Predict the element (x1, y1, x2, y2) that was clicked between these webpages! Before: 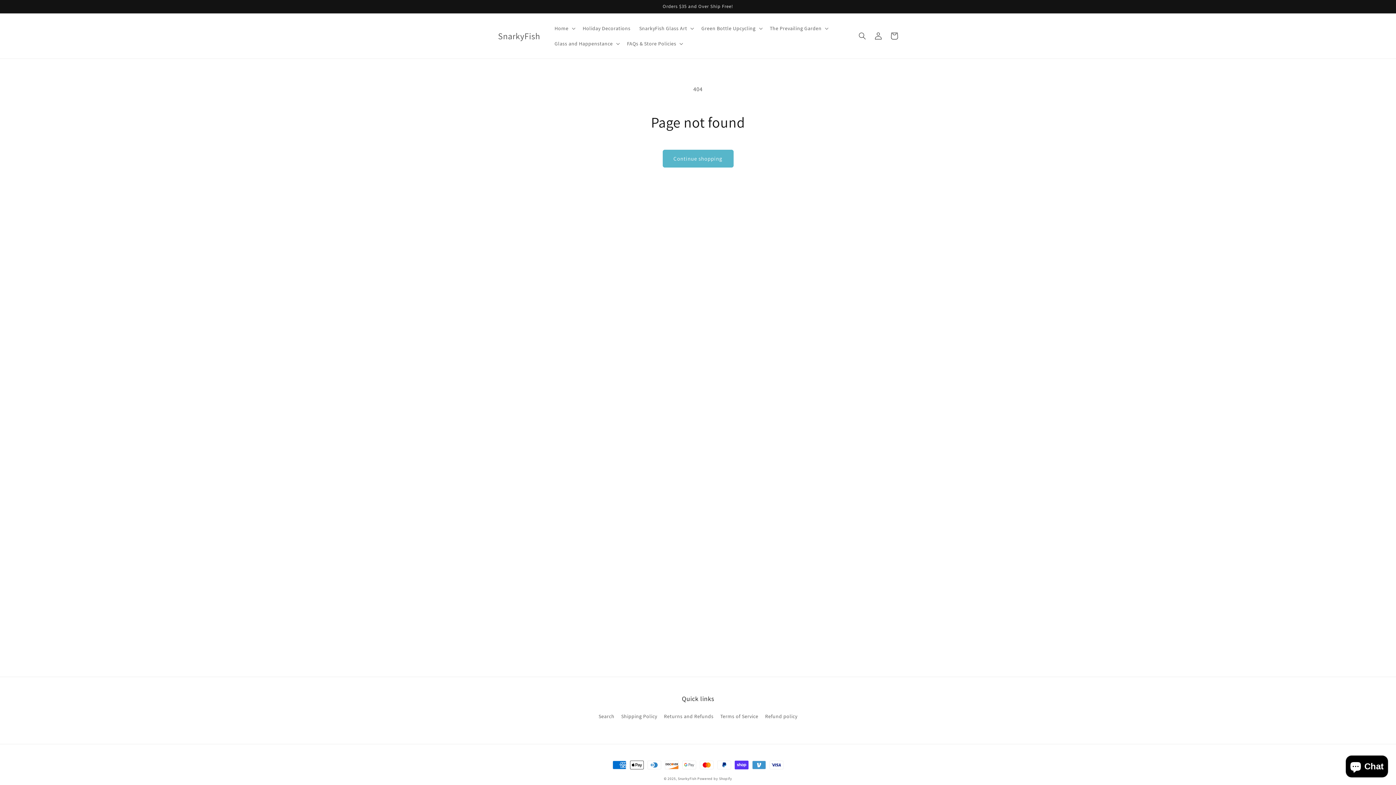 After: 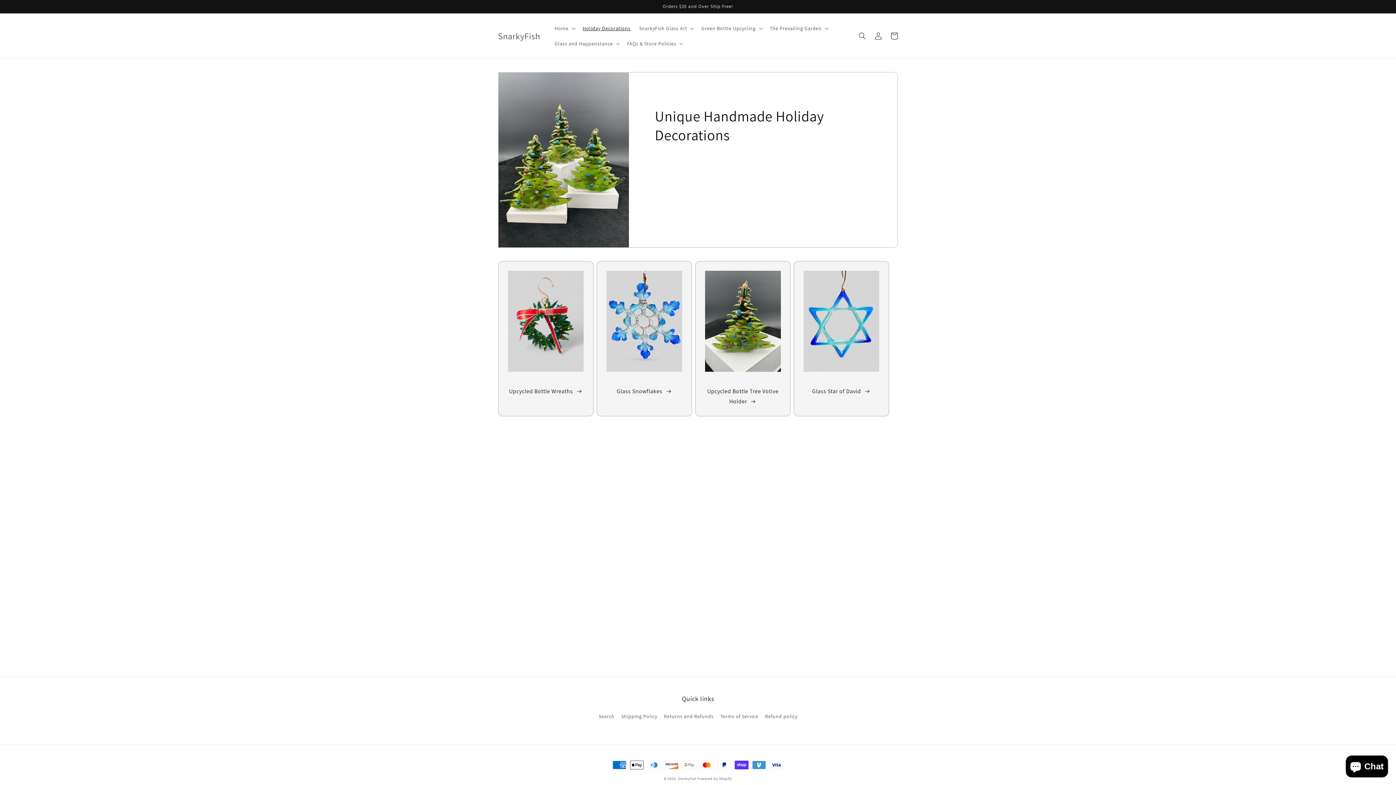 Action: label: Holiday Decorations bbox: (578, 20, 635, 36)